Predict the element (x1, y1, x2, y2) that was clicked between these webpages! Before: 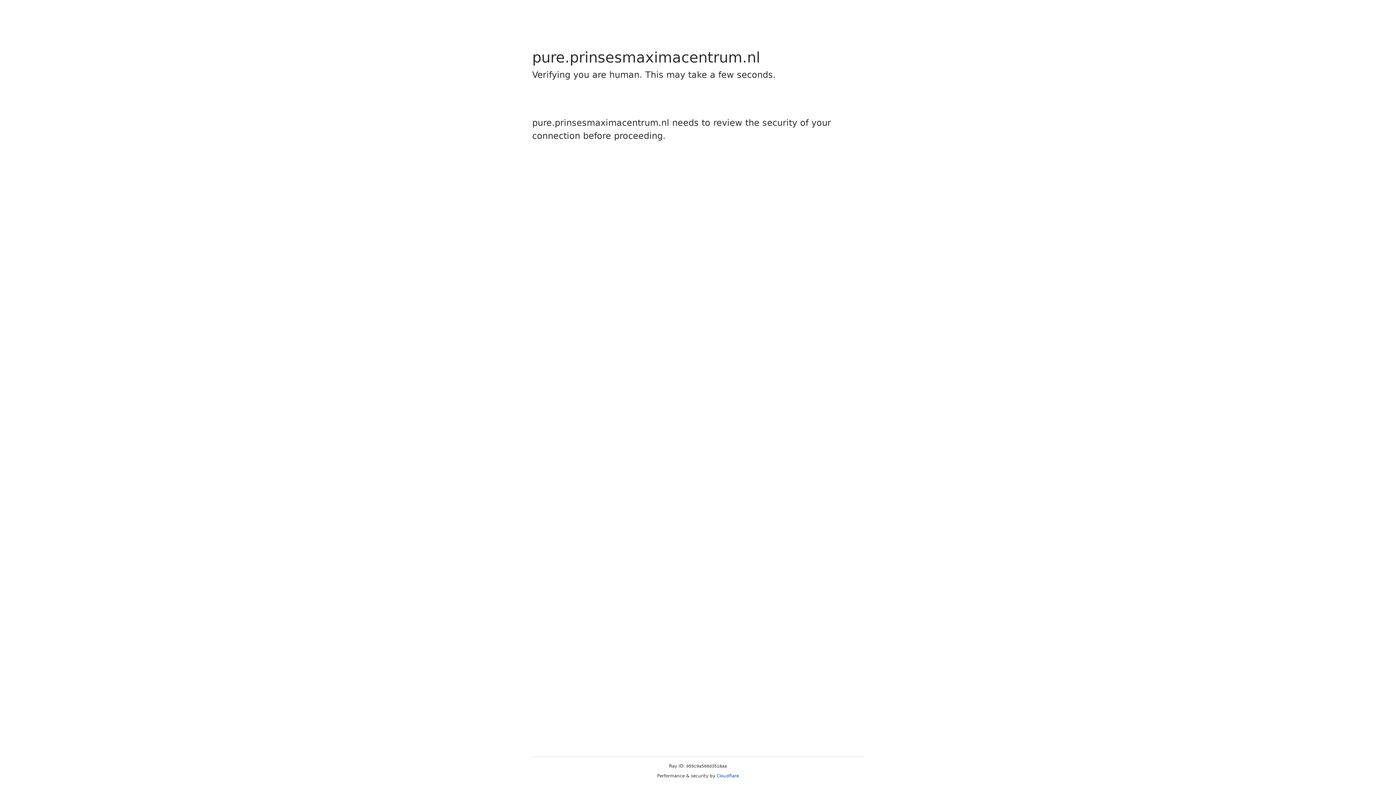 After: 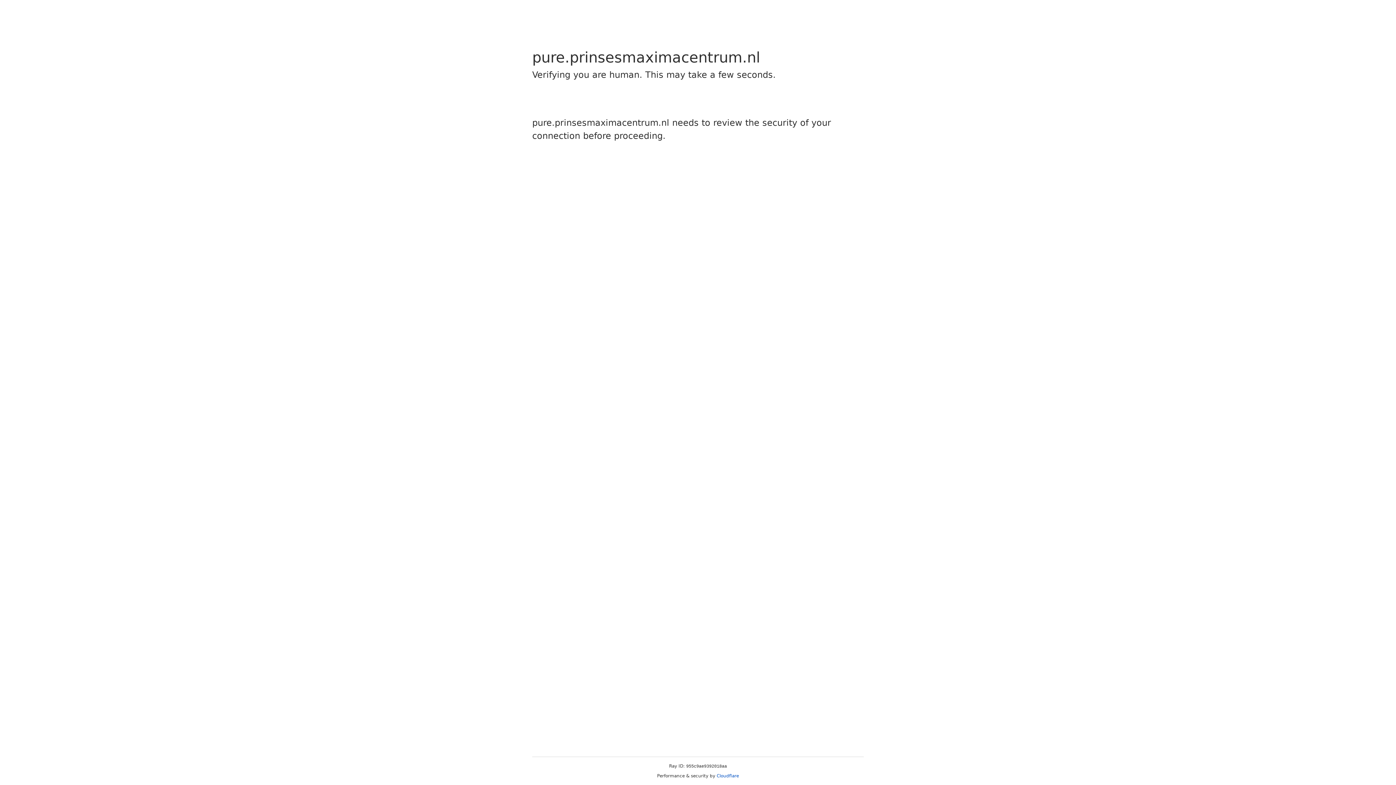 Action: bbox: (716, 773, 739, 778) label: Cloudflare